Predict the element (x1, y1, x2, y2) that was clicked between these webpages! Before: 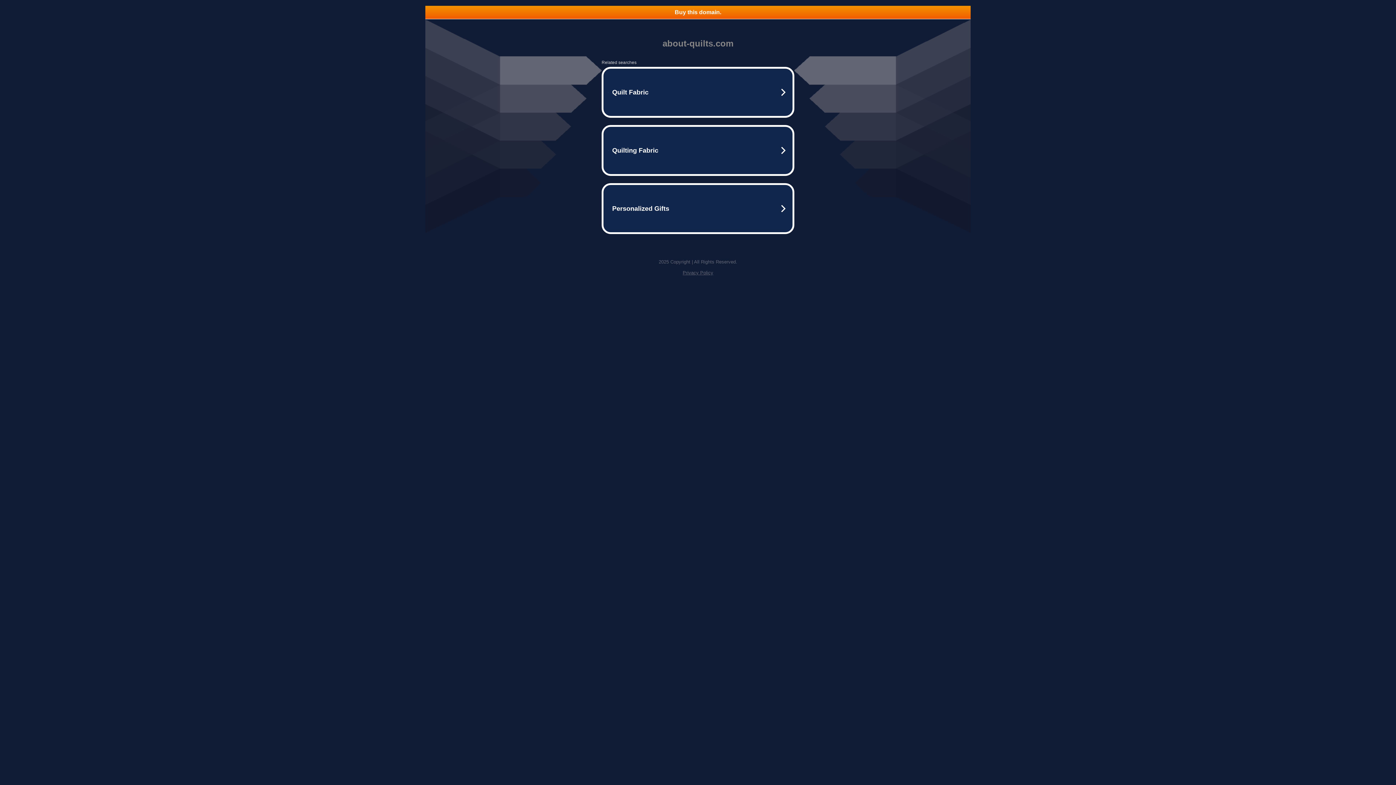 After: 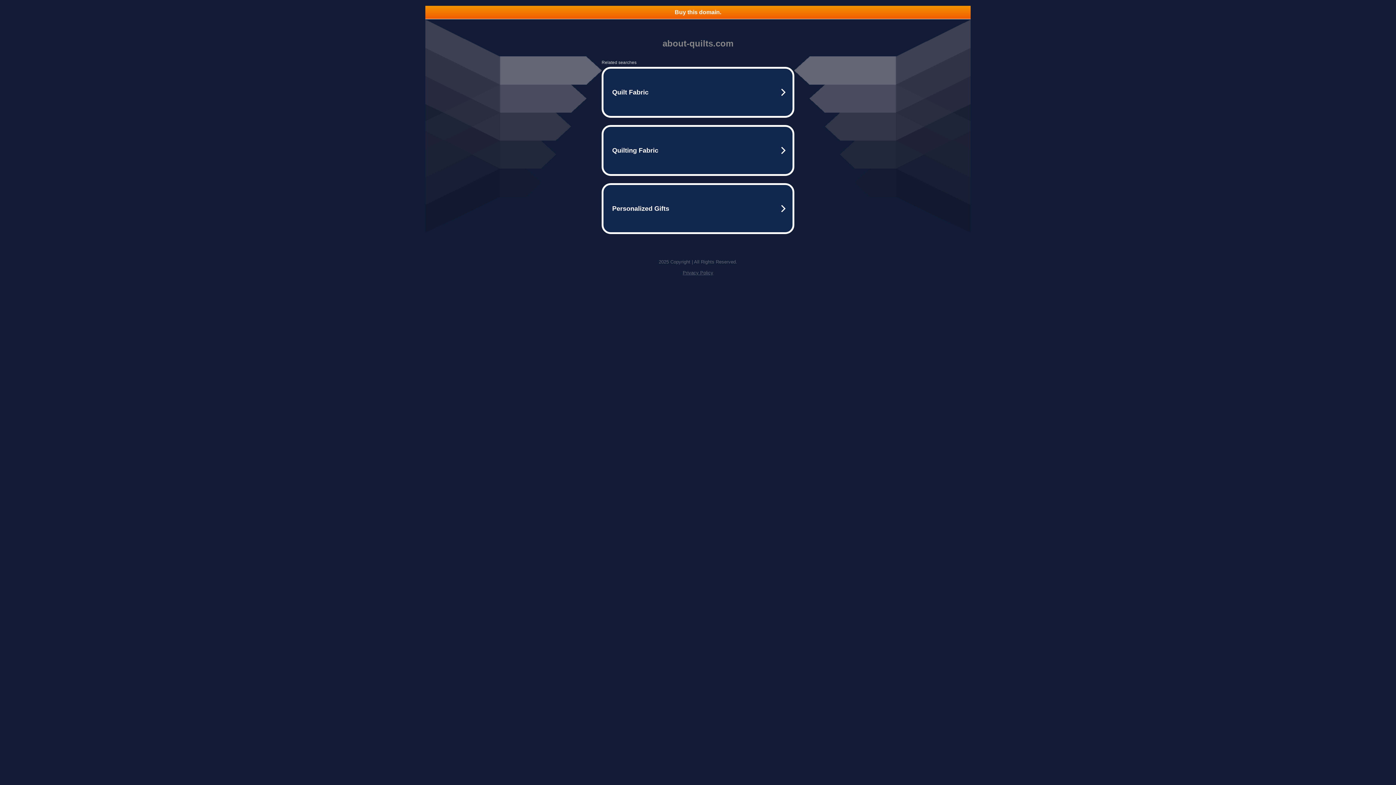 Action: label: Buy this domain. bbox: (425, 5, 970, 18)